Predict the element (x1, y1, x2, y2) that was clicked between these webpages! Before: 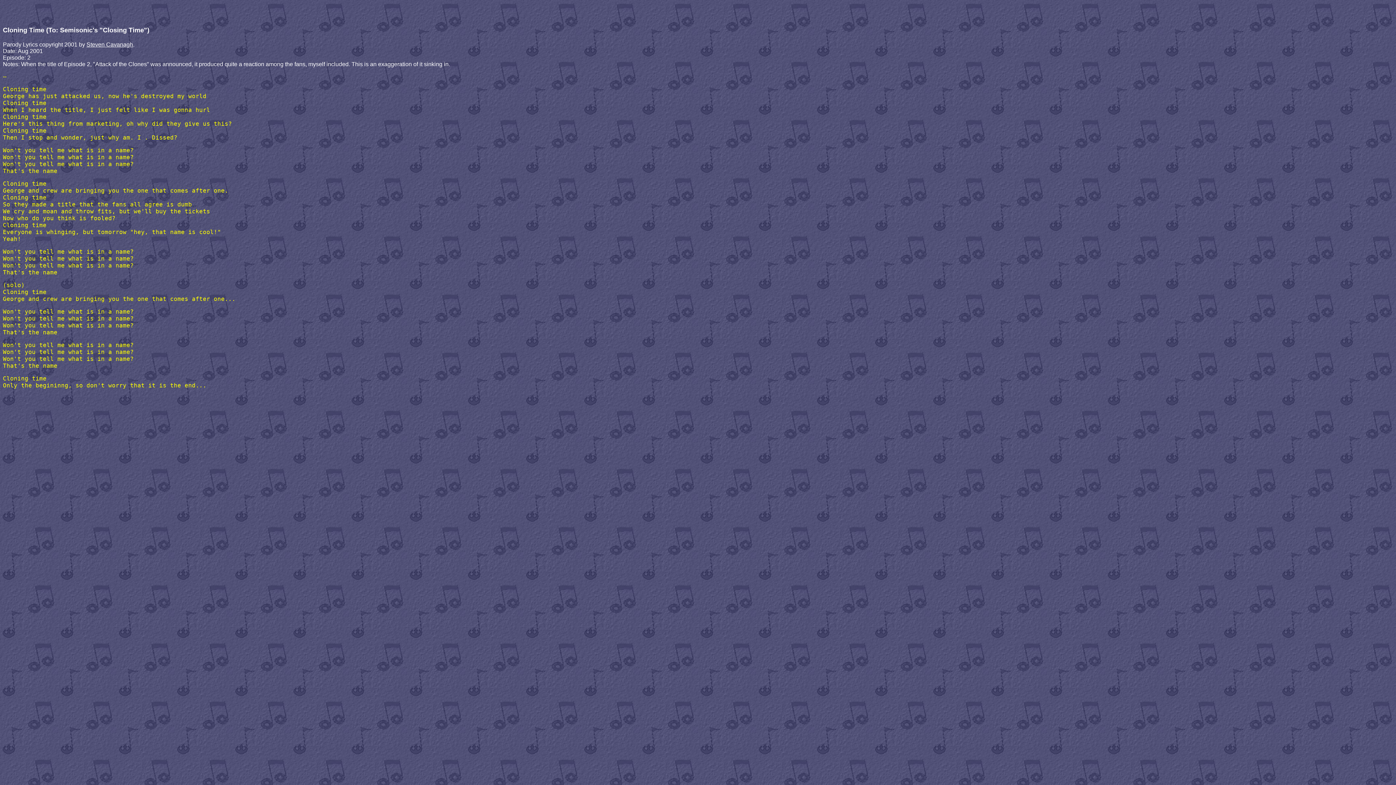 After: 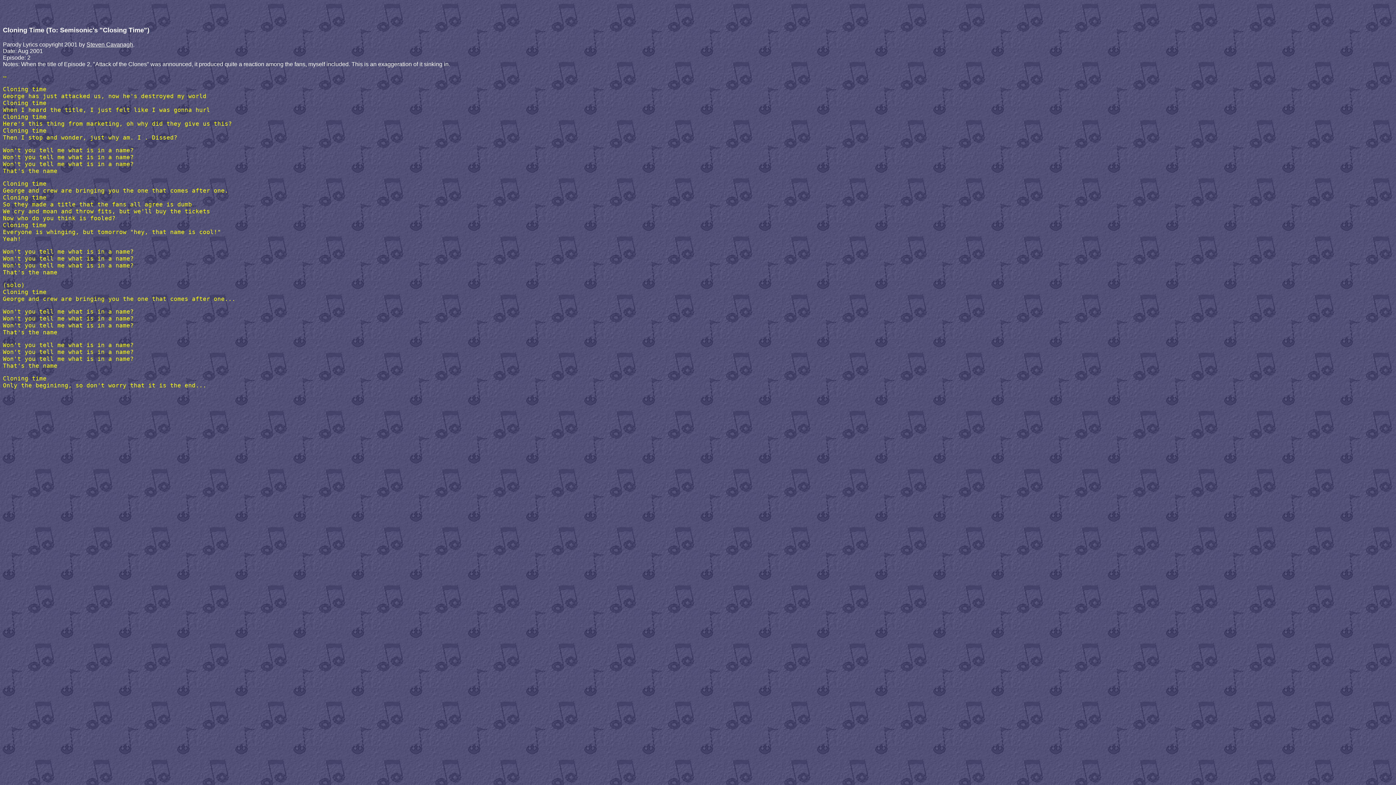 Action: label: Steven Cavanagh bbox: (86, 41, 133, 47)